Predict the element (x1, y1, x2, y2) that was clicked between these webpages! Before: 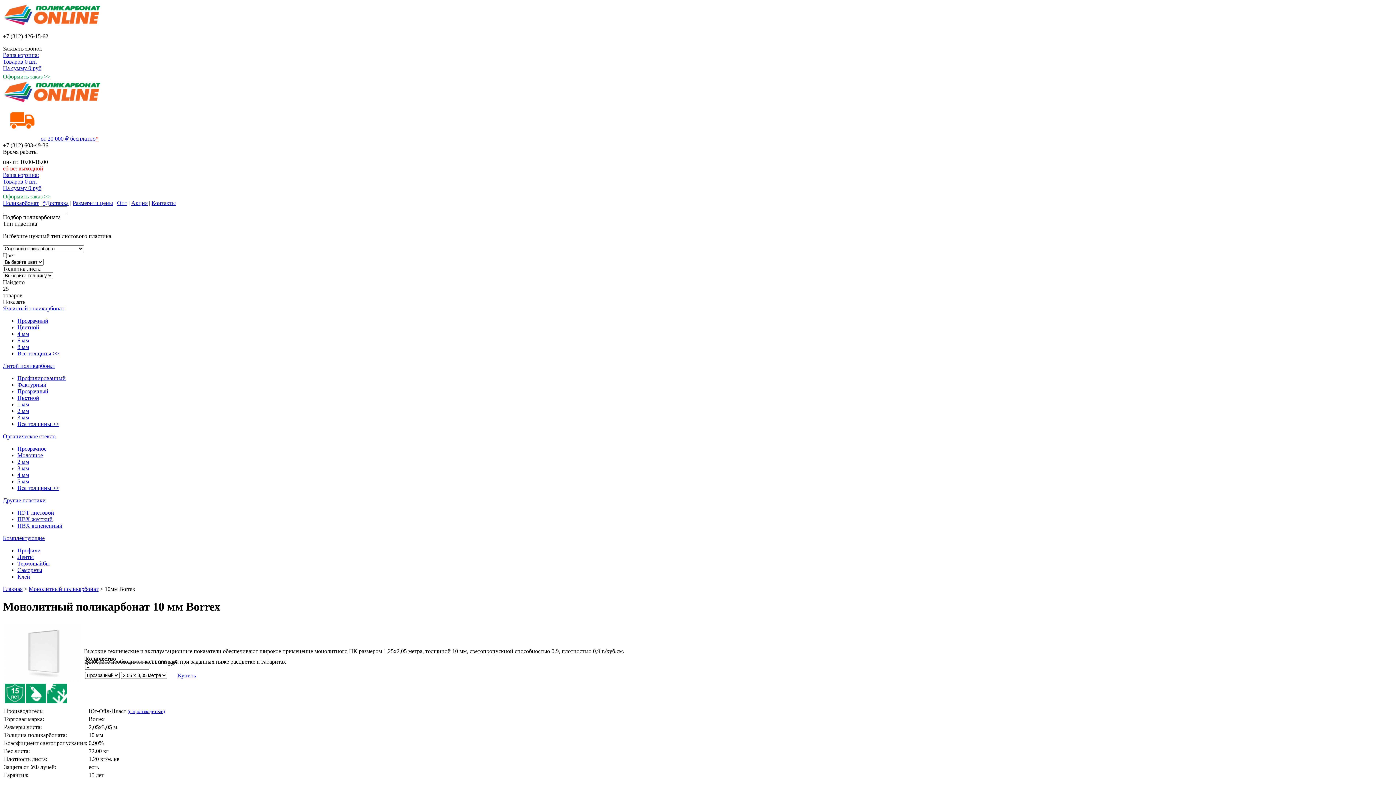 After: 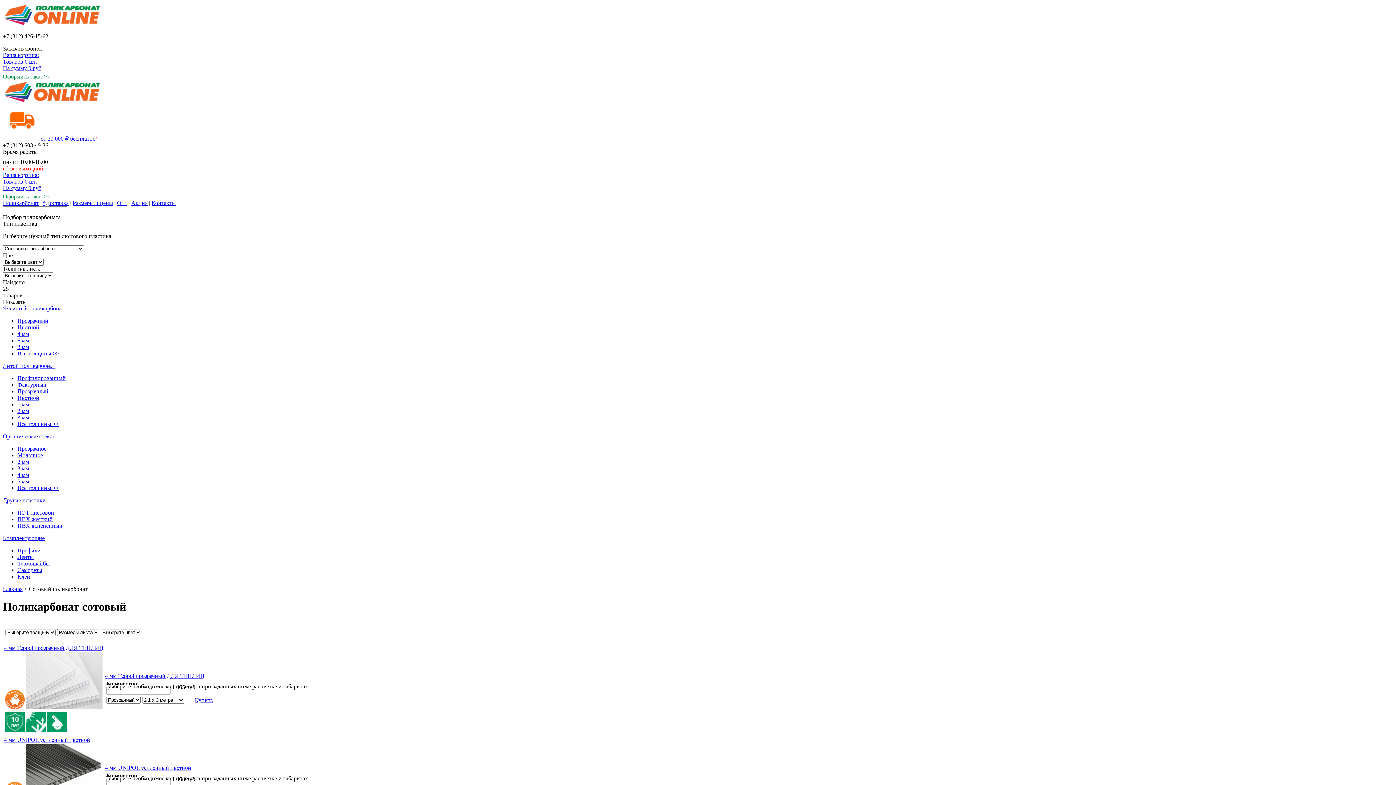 Action: label: Ячеистый поликарбонат bbox: (2, 305, 1393, 312)